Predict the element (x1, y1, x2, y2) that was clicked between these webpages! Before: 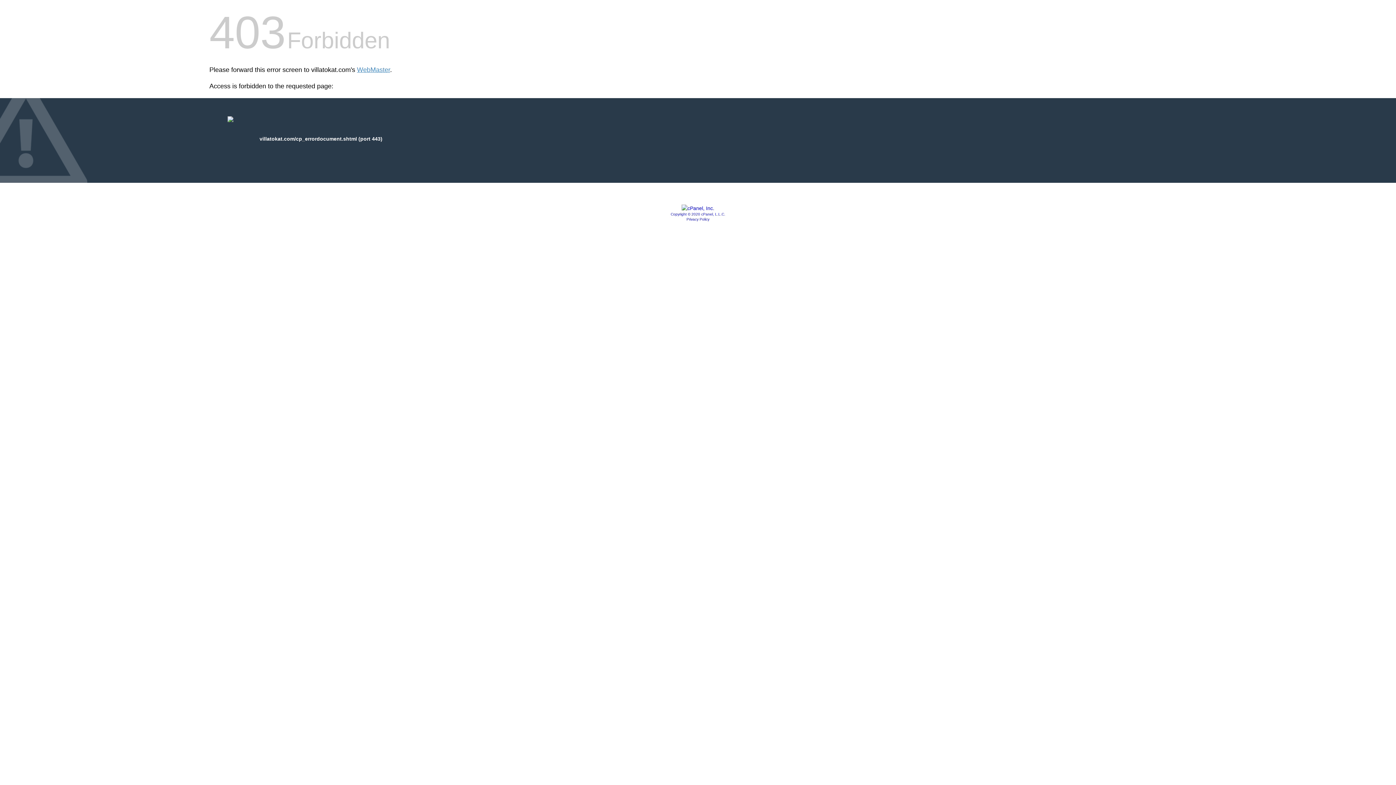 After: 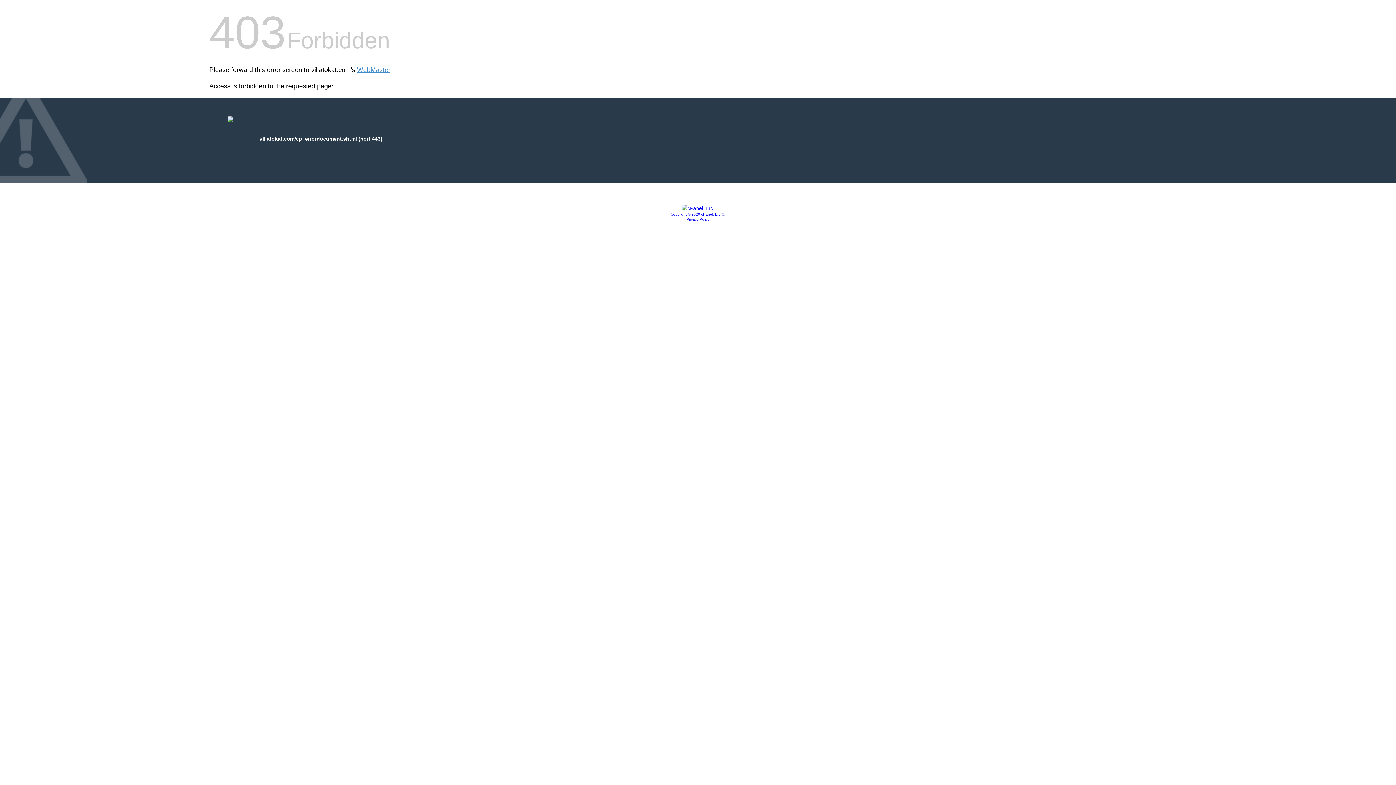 Action: label: Privacy Policy bbox: (686, 217, 709, 221)